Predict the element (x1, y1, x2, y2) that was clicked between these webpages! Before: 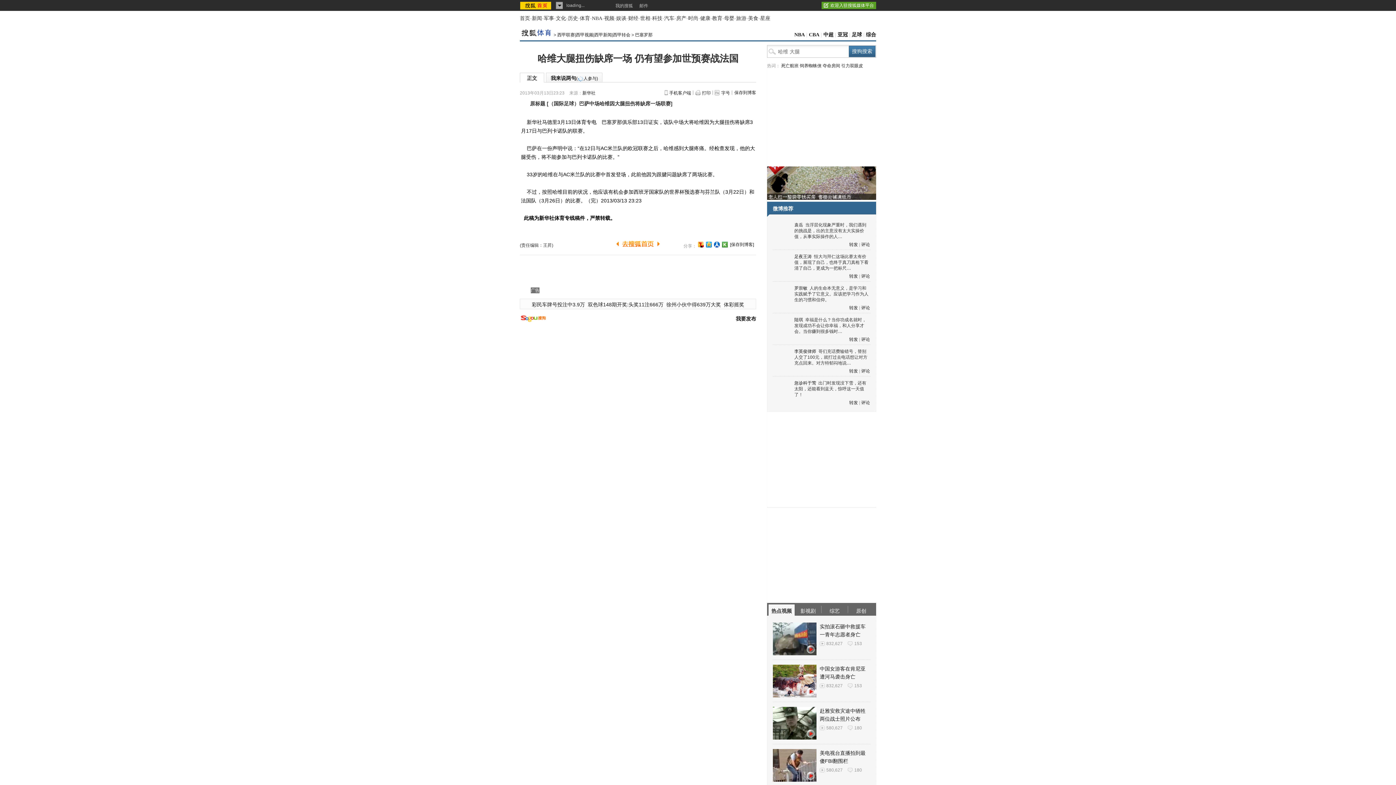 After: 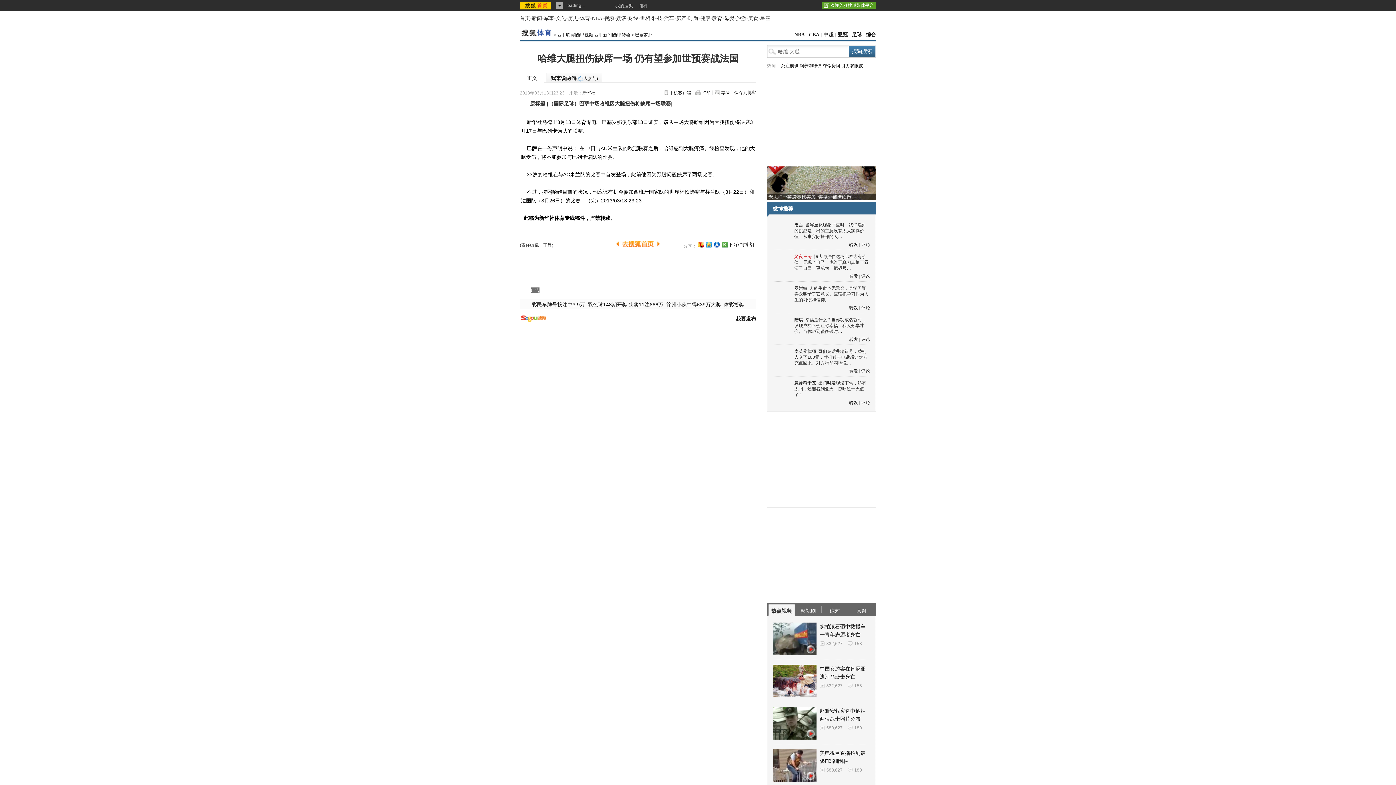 Action: label: 足夜王涛 bbox: (794, 254, 812, 259)